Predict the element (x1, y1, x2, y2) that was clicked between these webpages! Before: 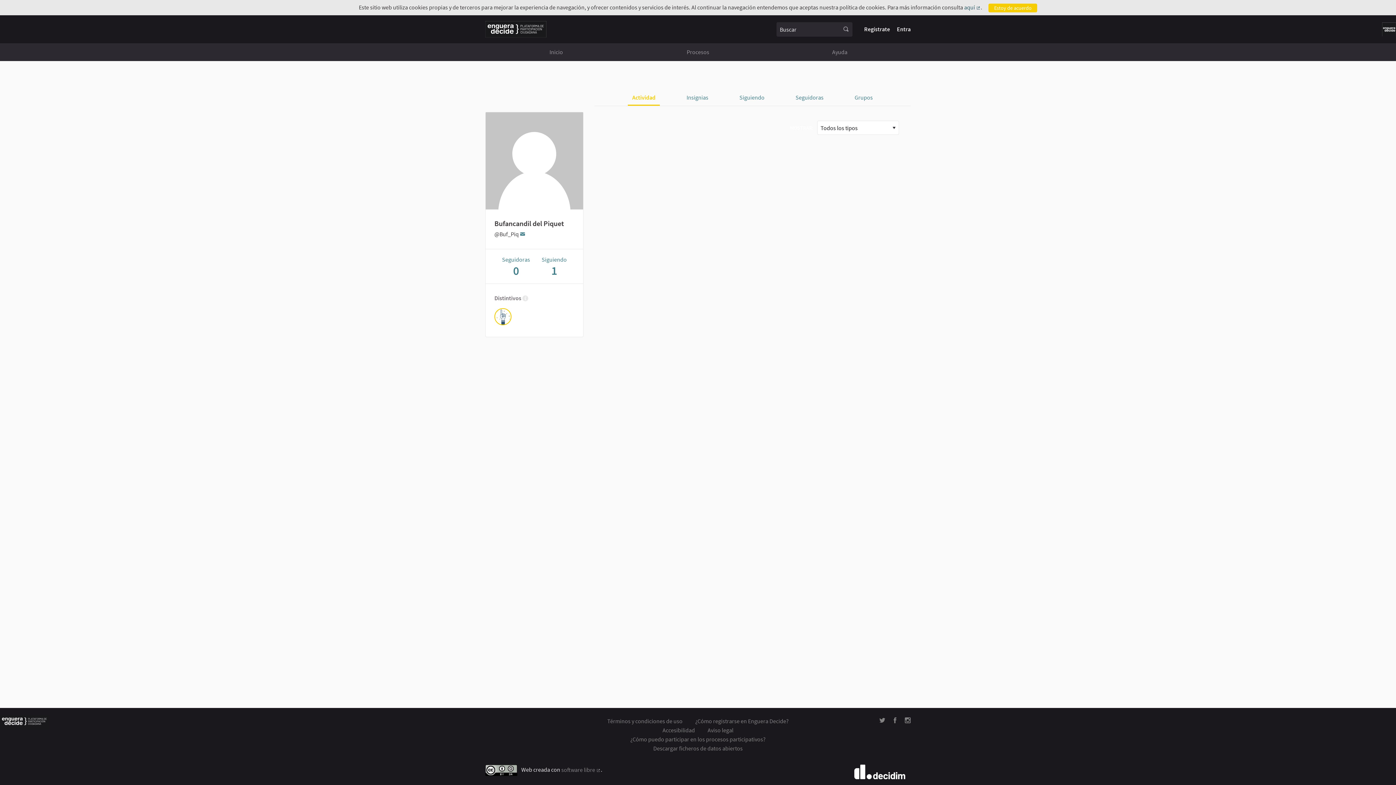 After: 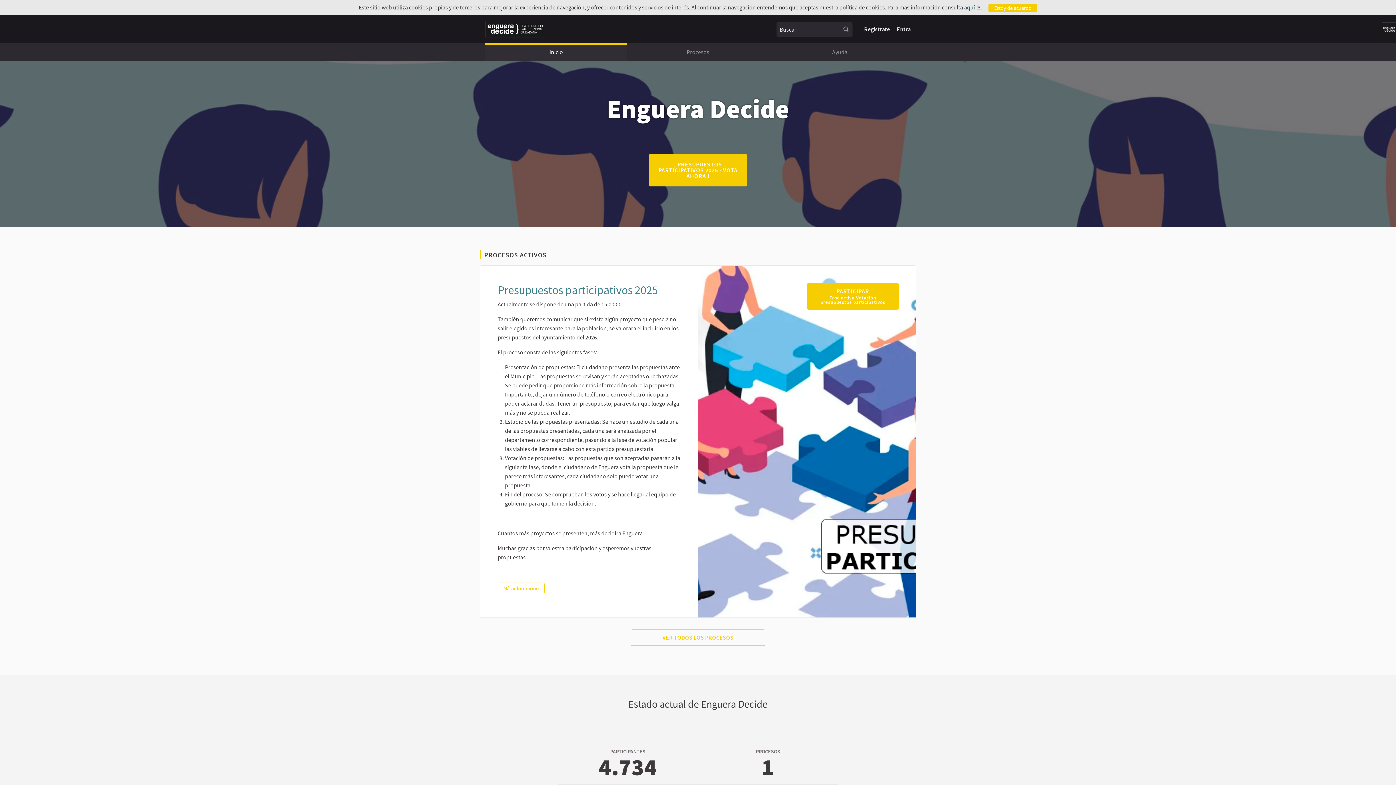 Action: label: Inicio bbox: (485, 43, 627, 61)